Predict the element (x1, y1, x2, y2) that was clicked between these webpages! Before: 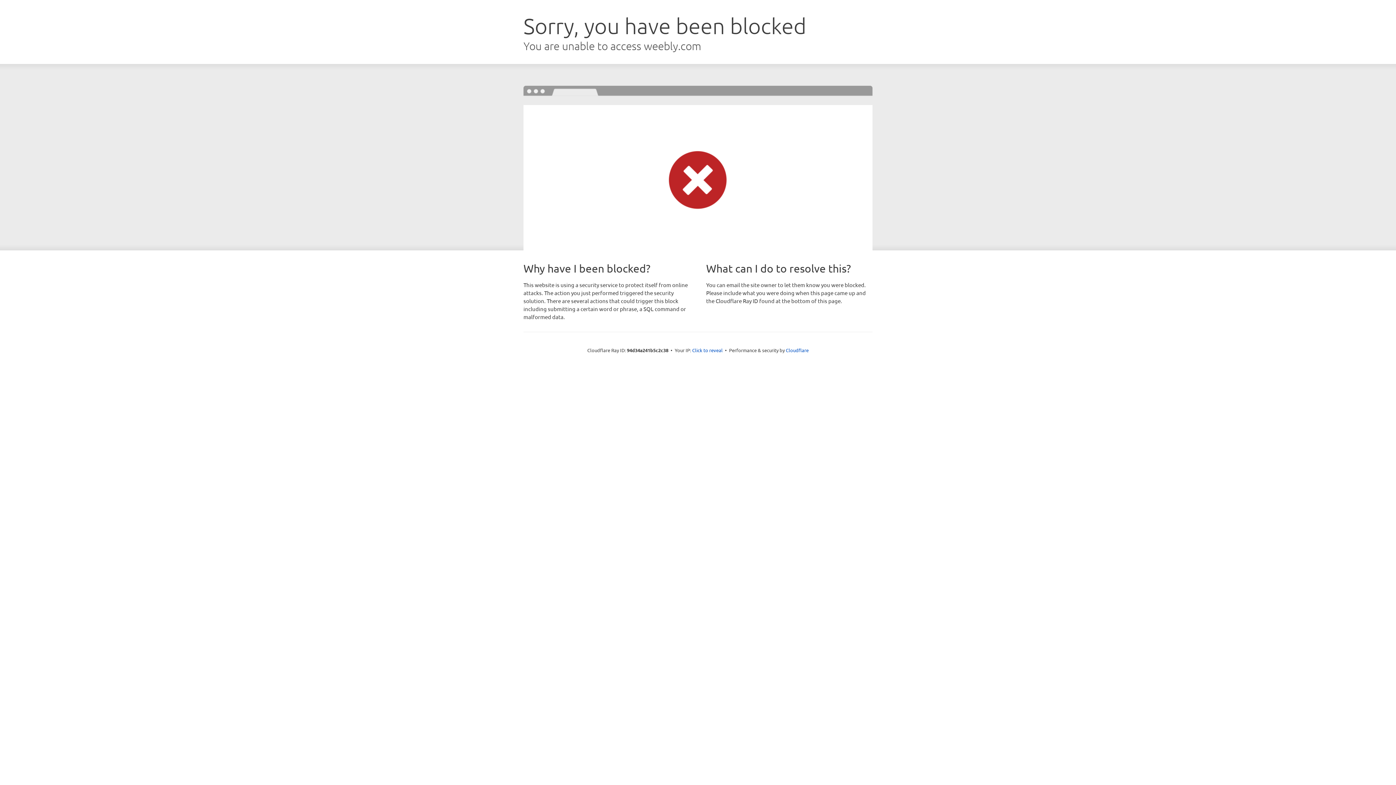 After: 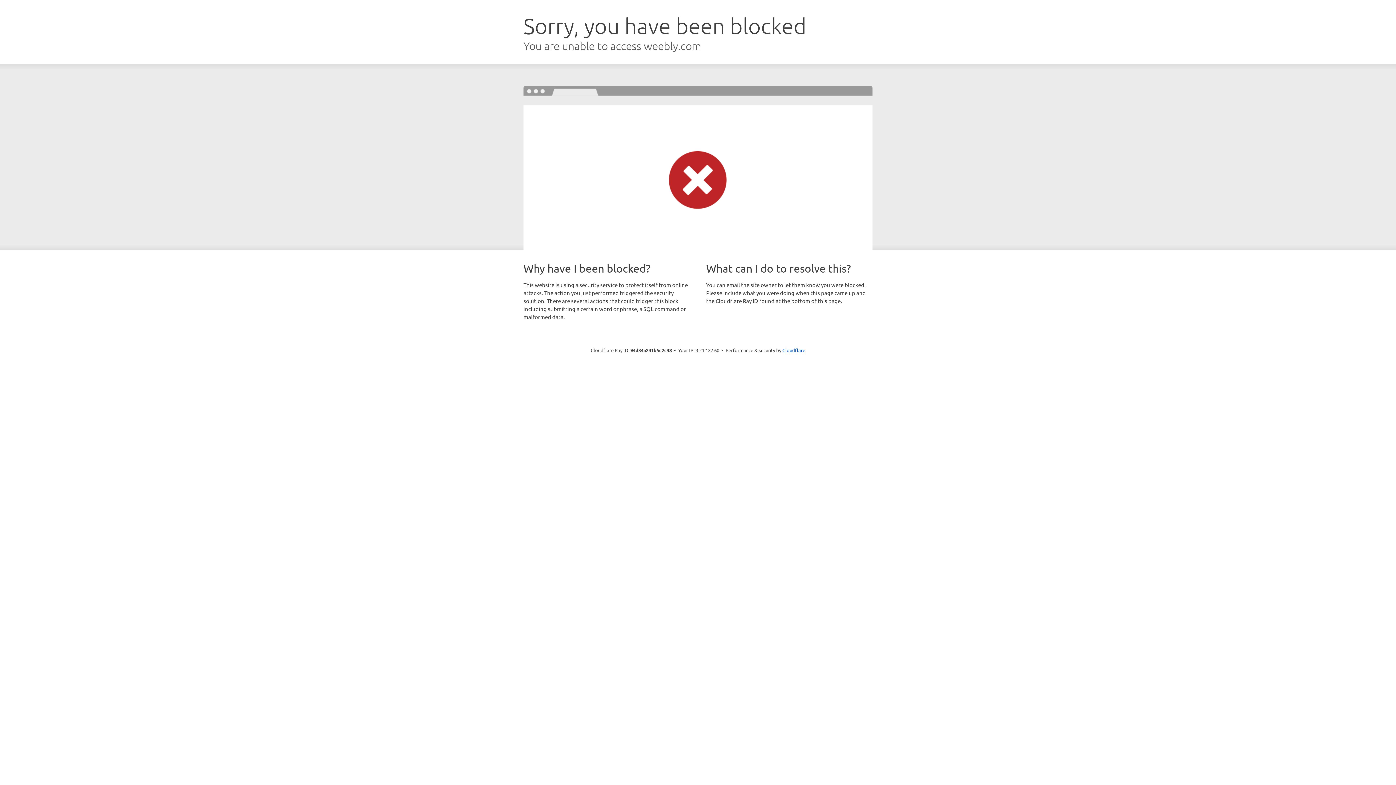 Action: bbox: (692, 346, 722, 353) label: Click to reveal